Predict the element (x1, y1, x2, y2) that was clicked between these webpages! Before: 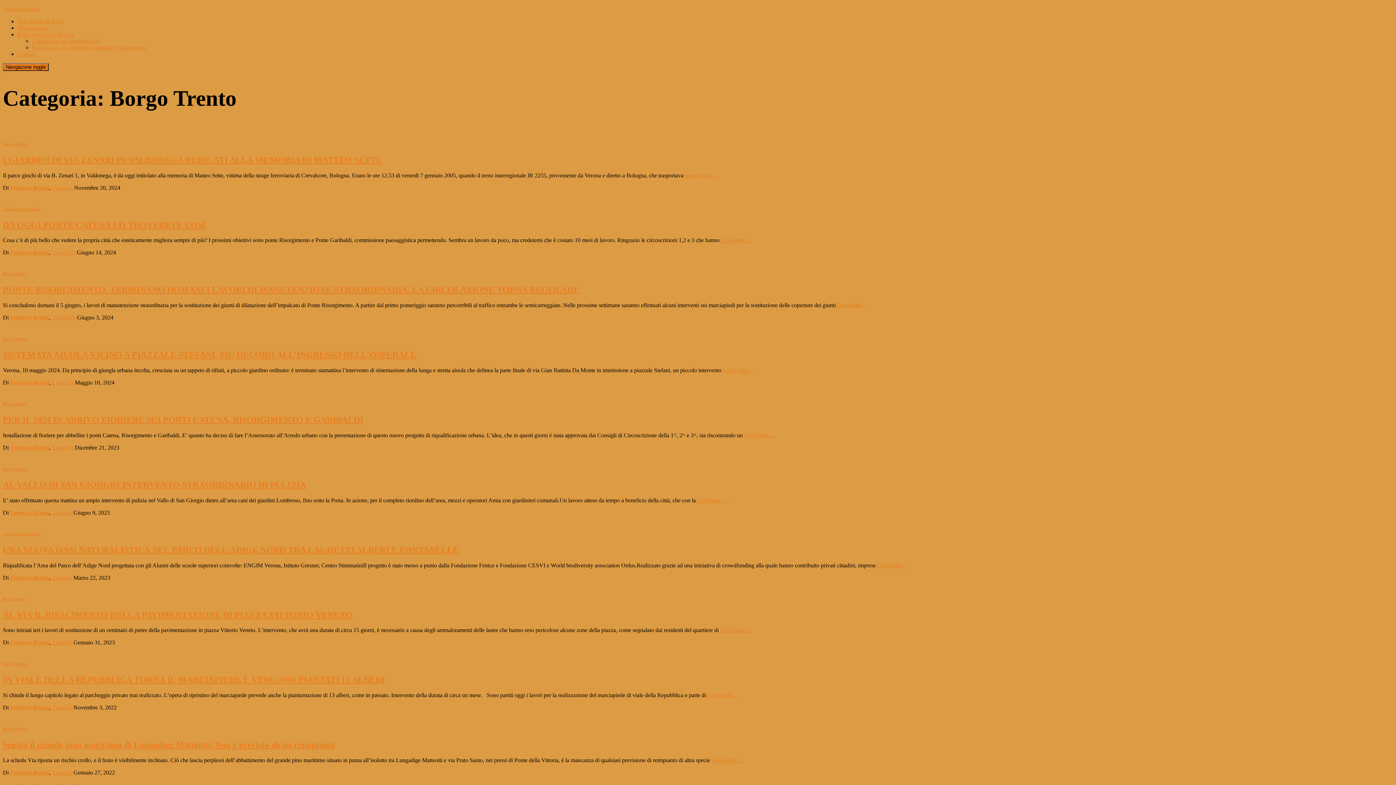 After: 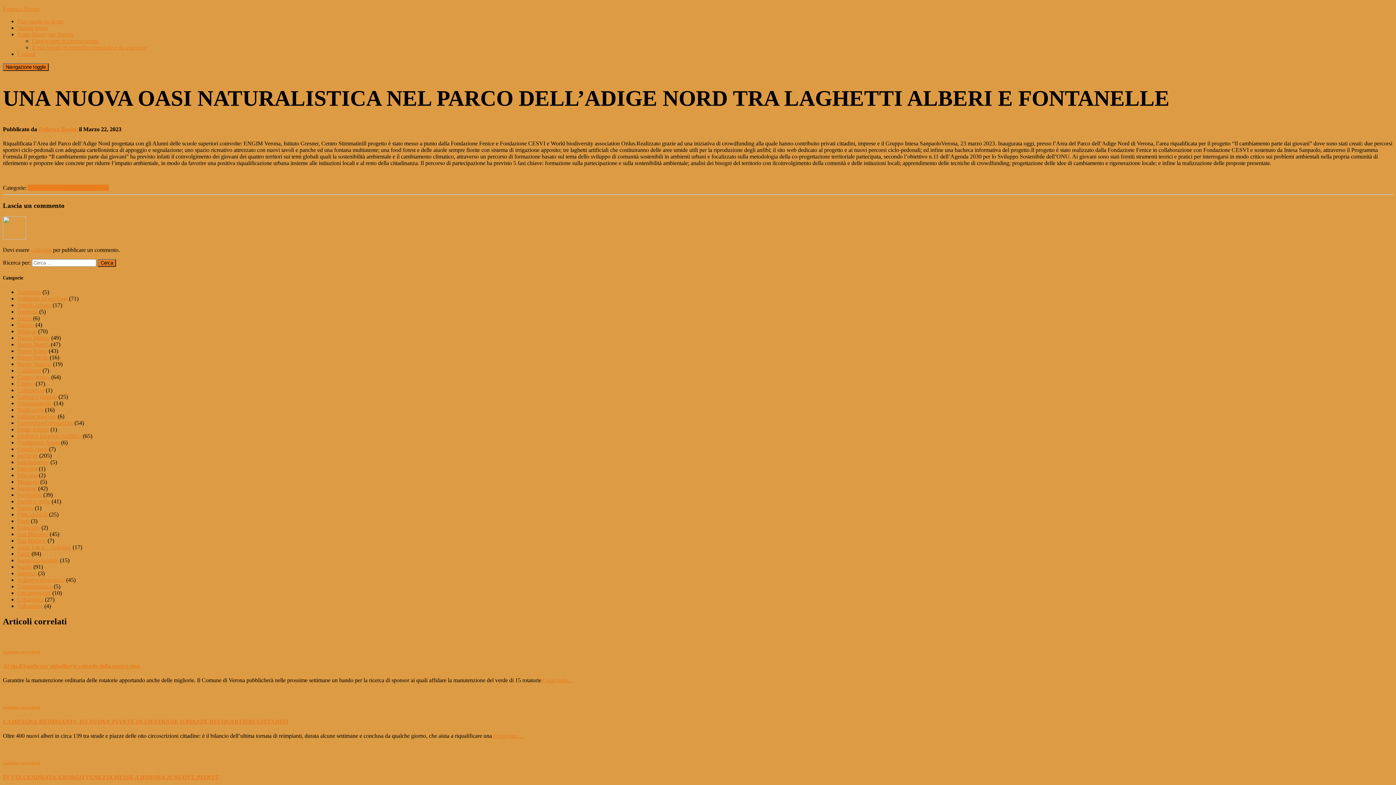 Action: bbox: (876, 562, 908, 568) label:  Leggi tutto…